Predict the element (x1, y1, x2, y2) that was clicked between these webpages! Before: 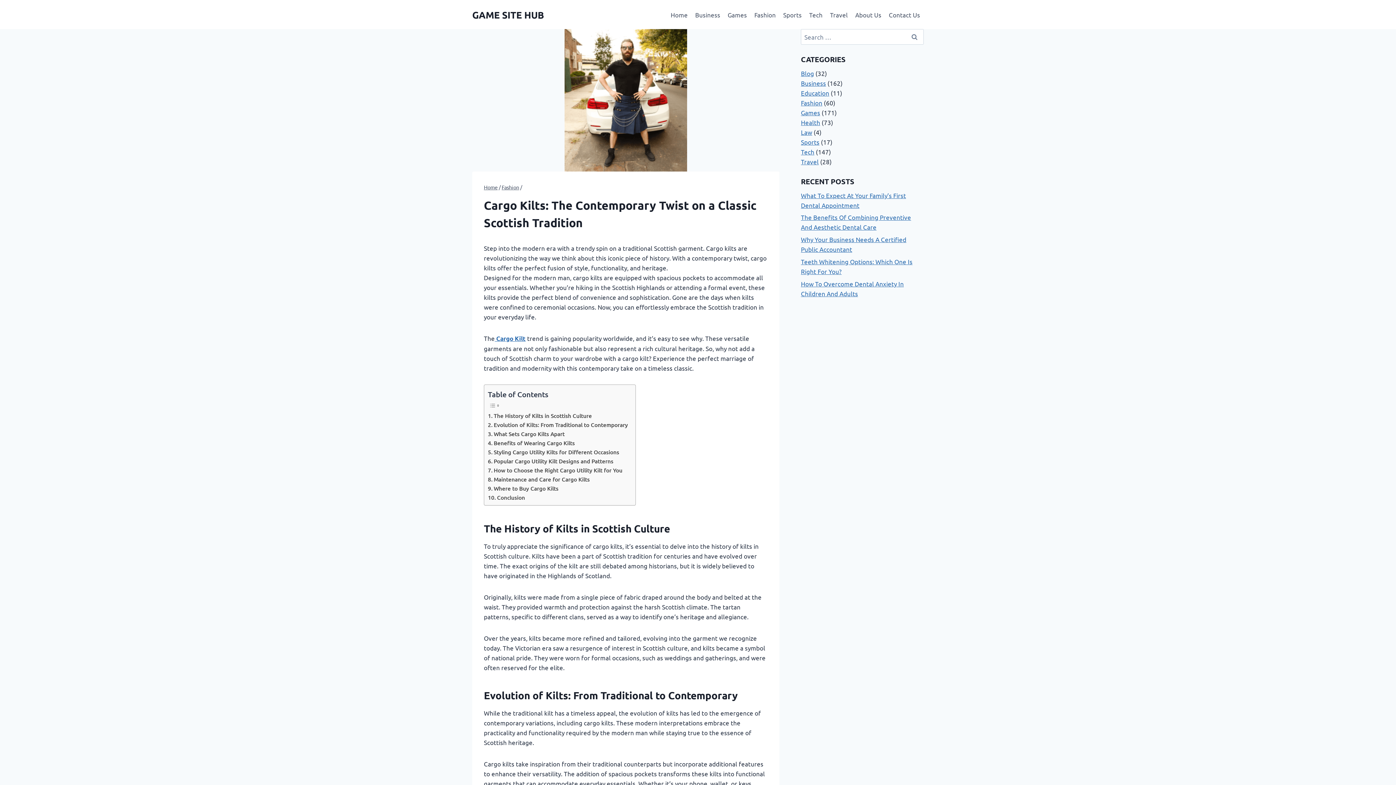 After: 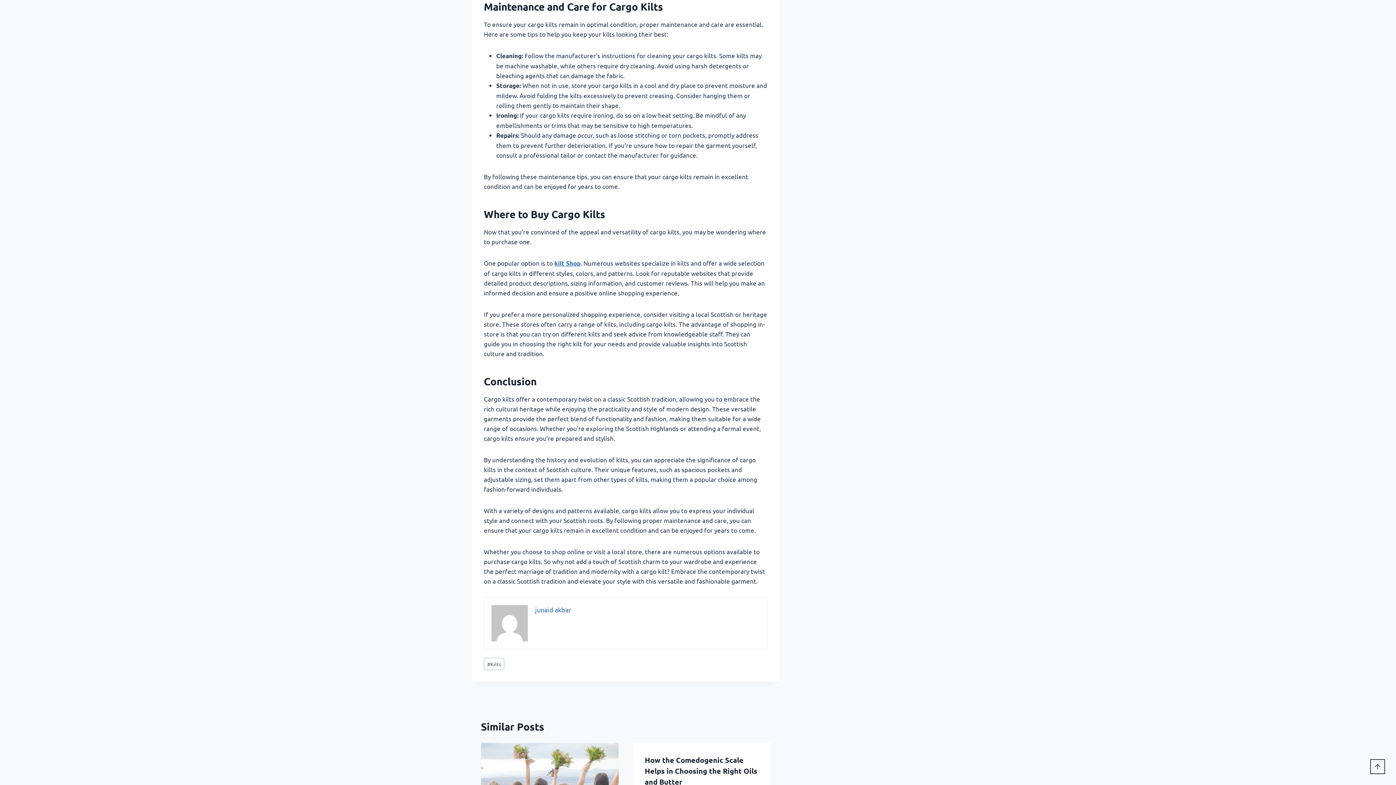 Action: label: Maintenance and Care for Cargo Kilts bbox: (488, 475, 589, 483)